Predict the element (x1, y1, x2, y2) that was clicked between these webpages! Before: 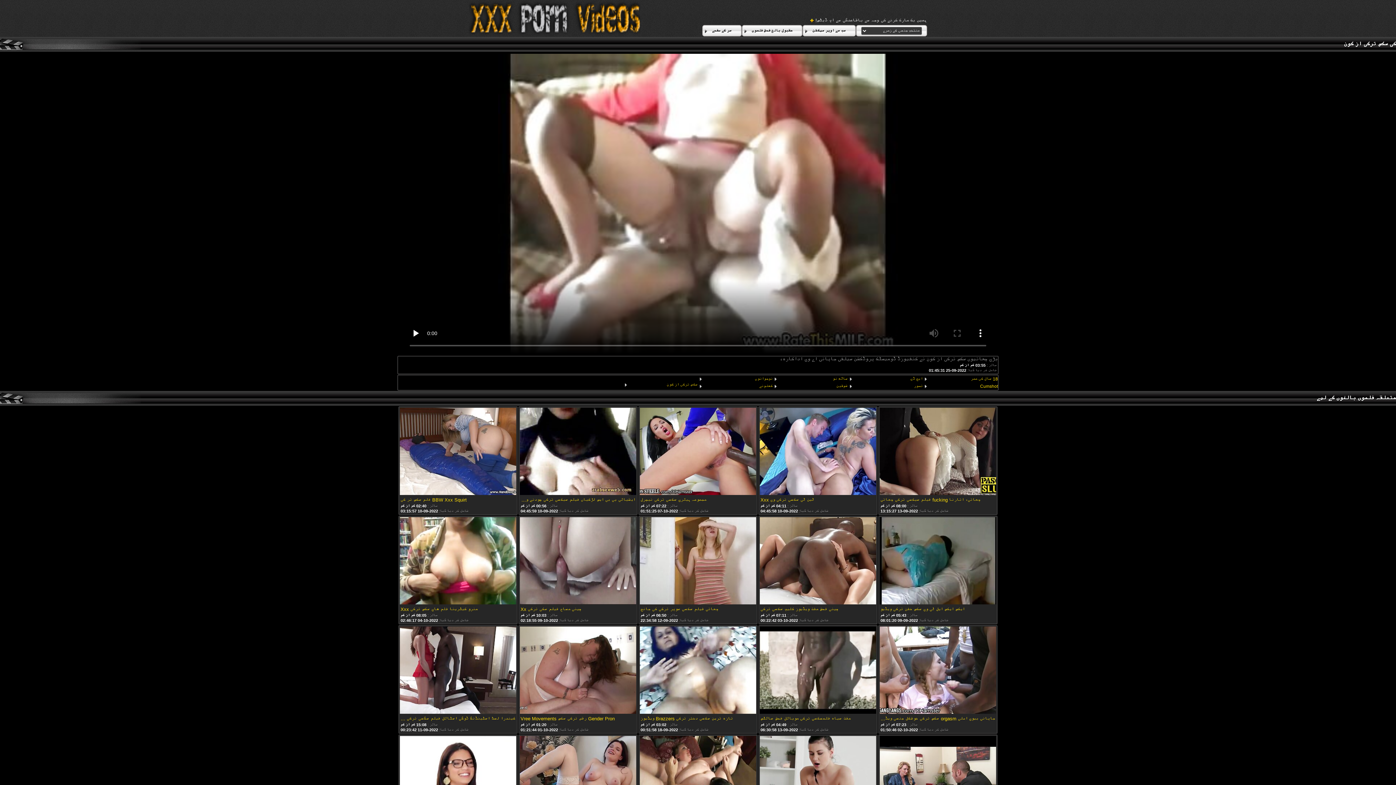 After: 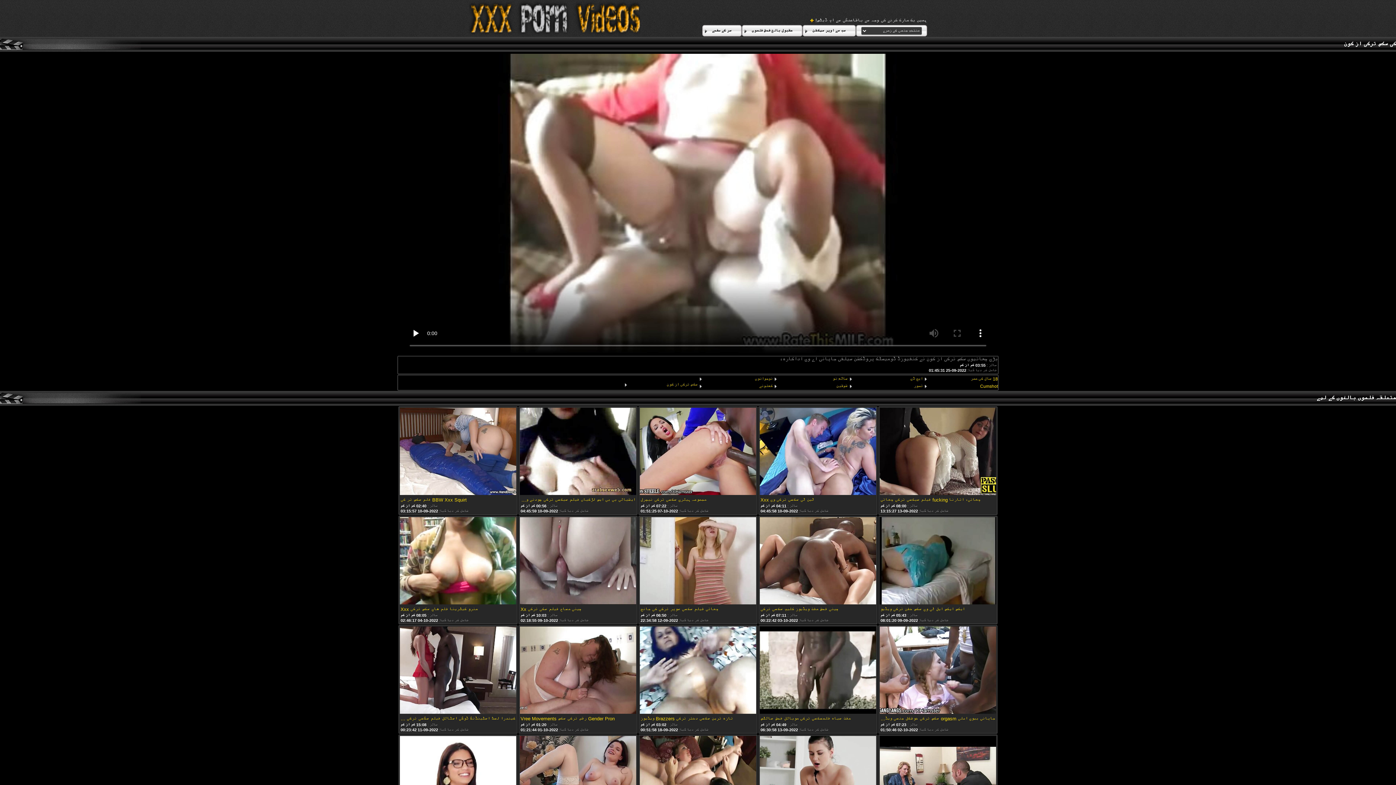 Action: bbox: (923, 375, 998, 382) label: 18 سال کی عمر